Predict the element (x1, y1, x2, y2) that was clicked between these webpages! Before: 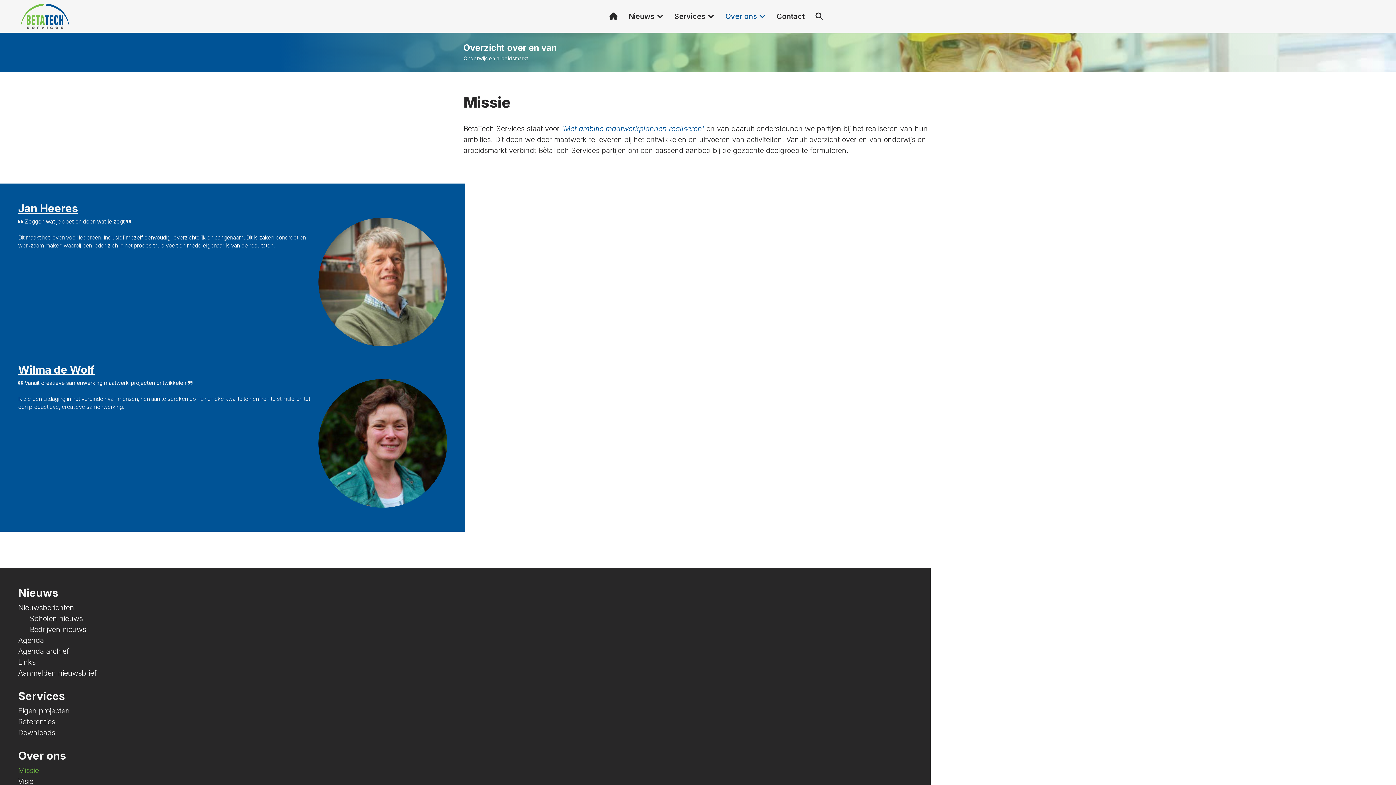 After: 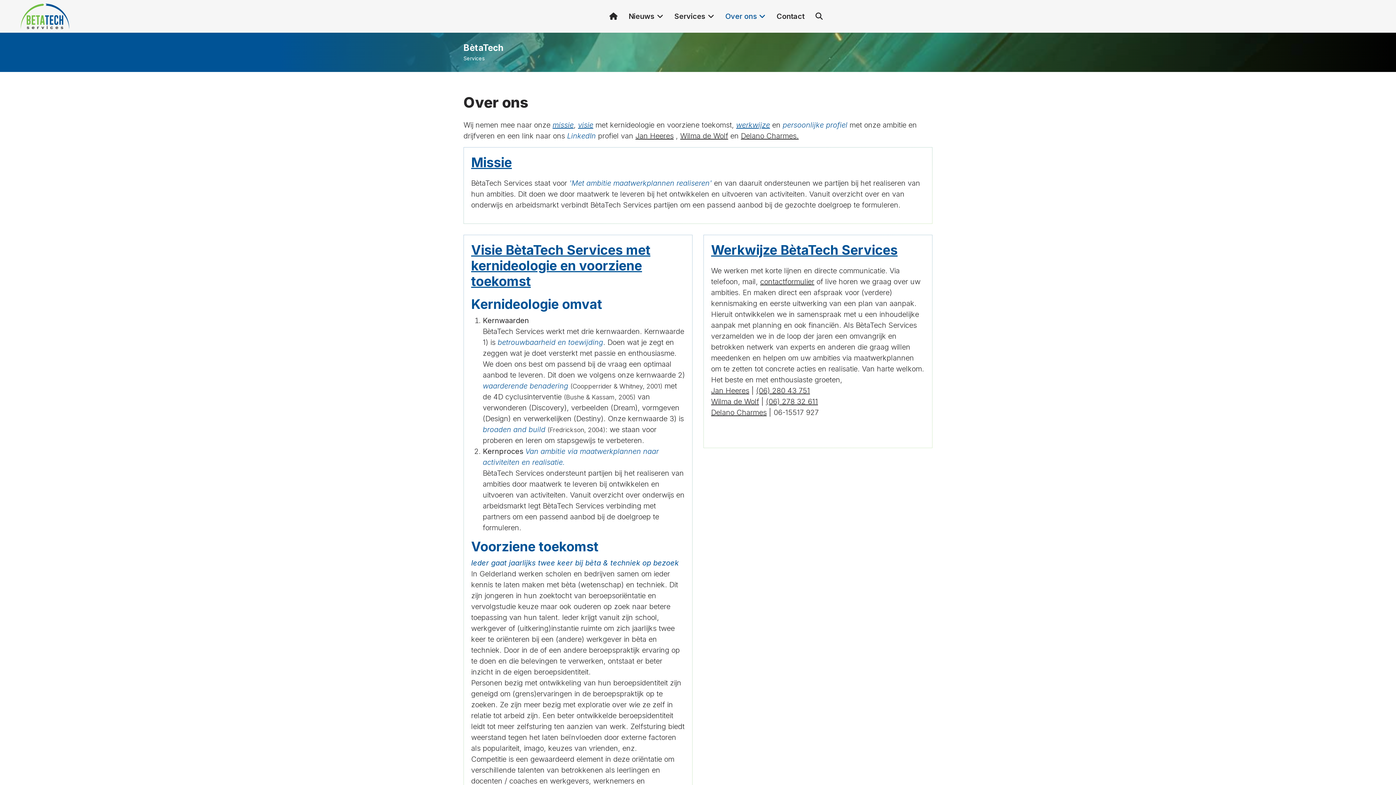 Action: bbox: (720, 0, 771, 32) label: Over ons